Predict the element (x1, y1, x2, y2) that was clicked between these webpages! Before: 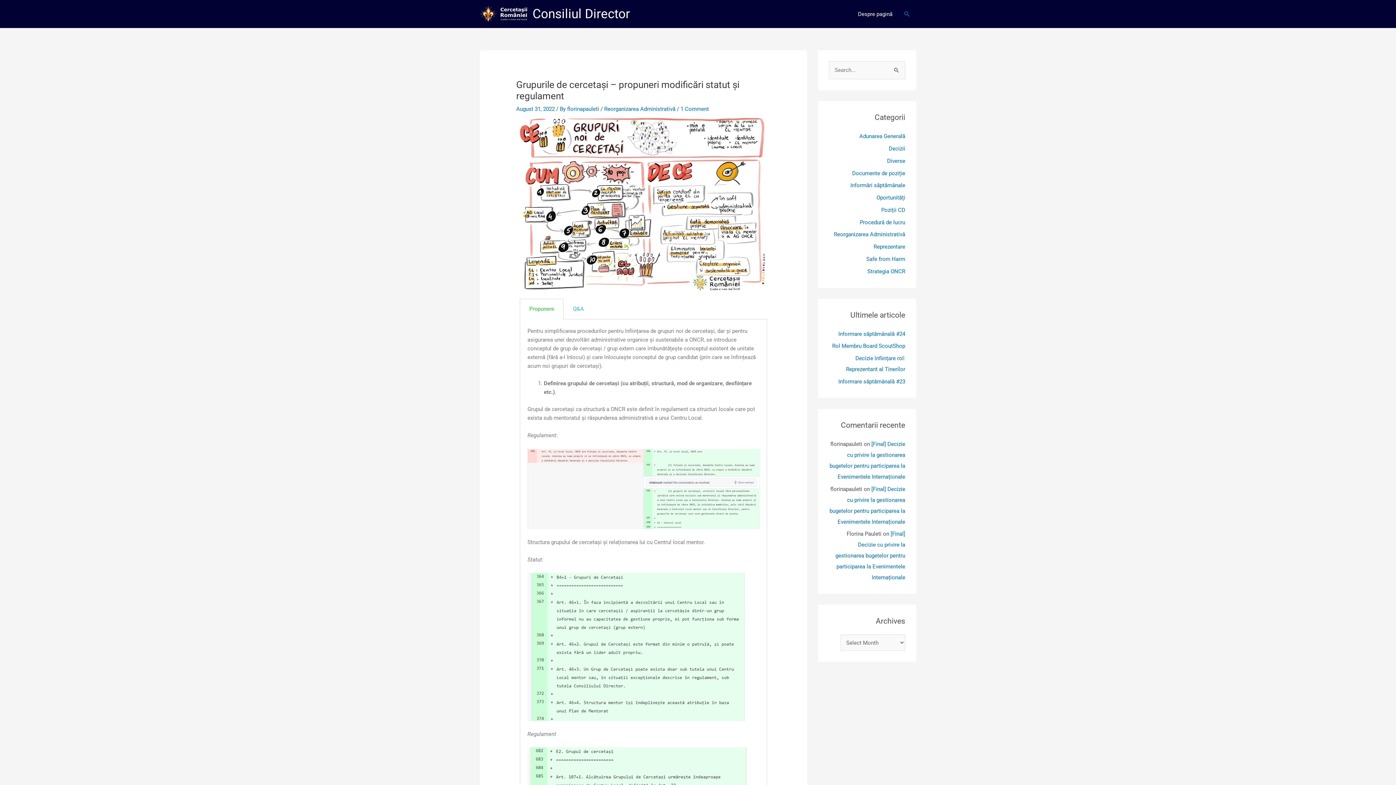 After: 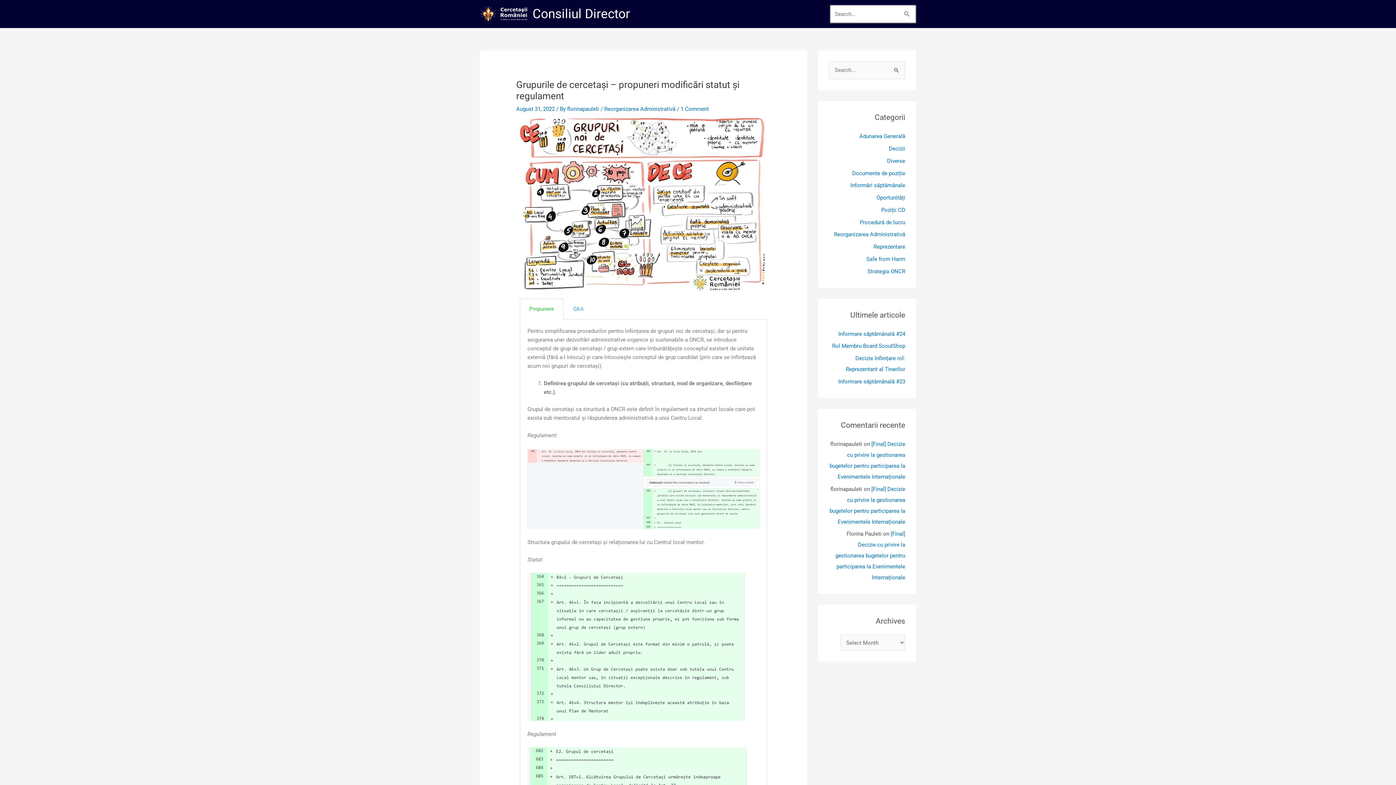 Action: label: Search icon link bbox: (903, 10, 910, 17)